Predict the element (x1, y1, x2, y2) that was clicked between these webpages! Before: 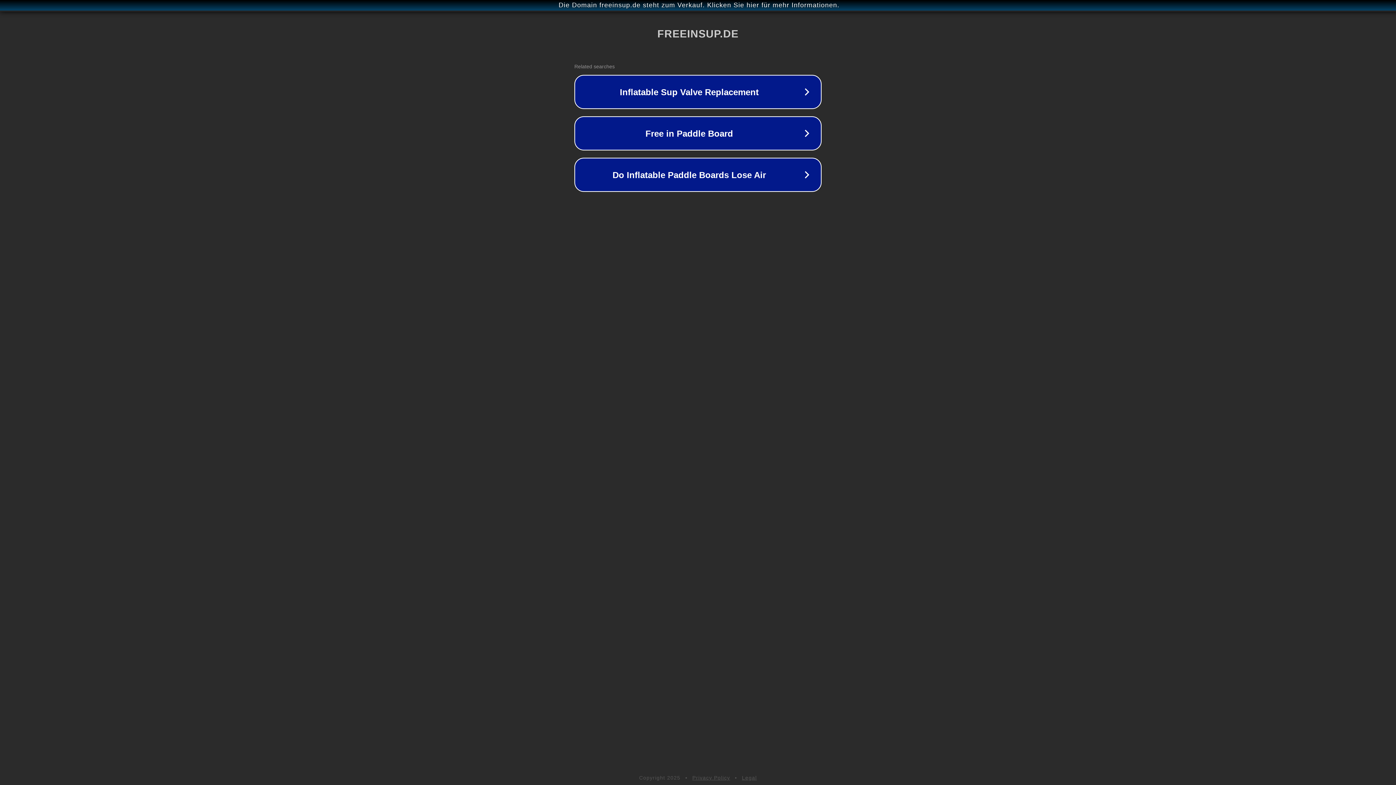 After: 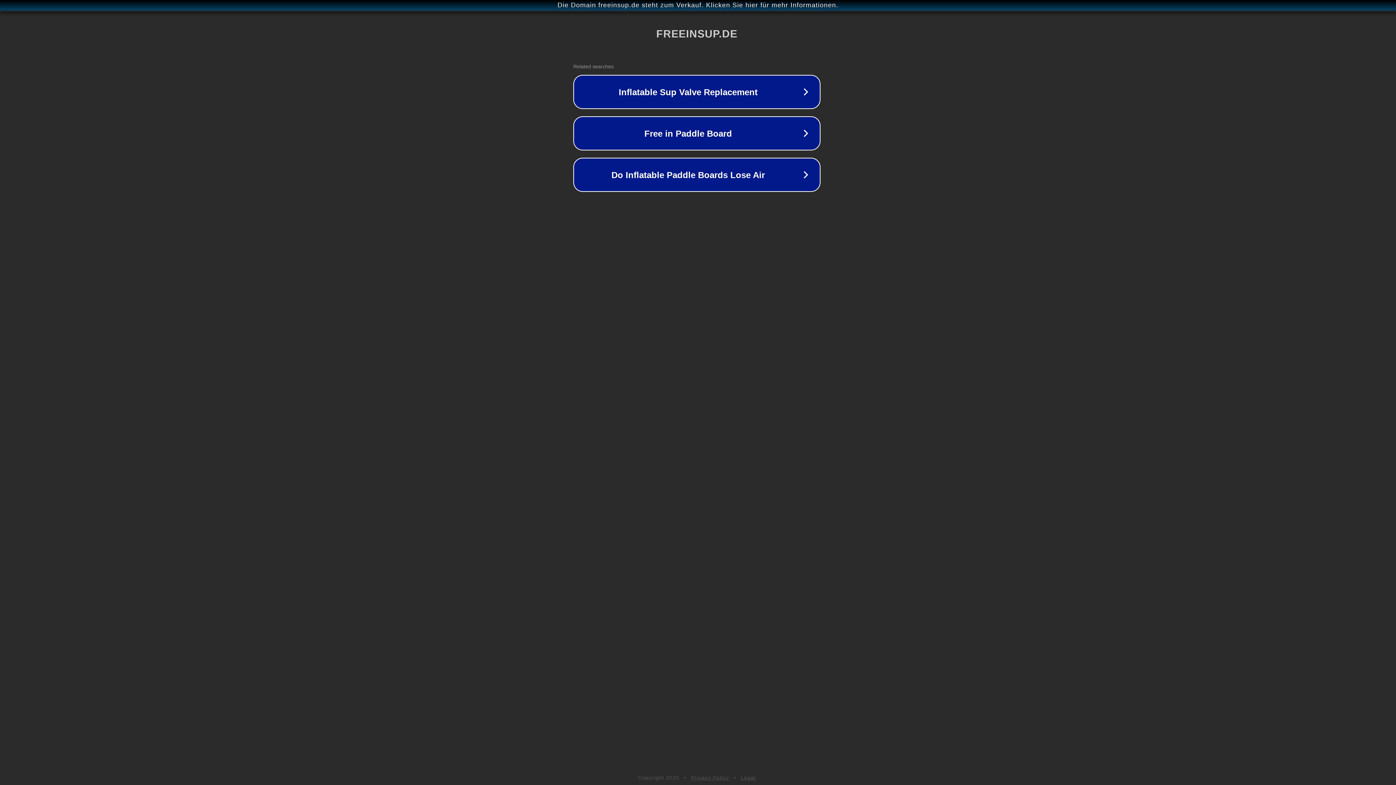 Action: bbox: (1, 1, 1397, 9) label: Die Domain freeinsup.de steht zum Verkauf. Klicken Sie hier für mehr Informationen.